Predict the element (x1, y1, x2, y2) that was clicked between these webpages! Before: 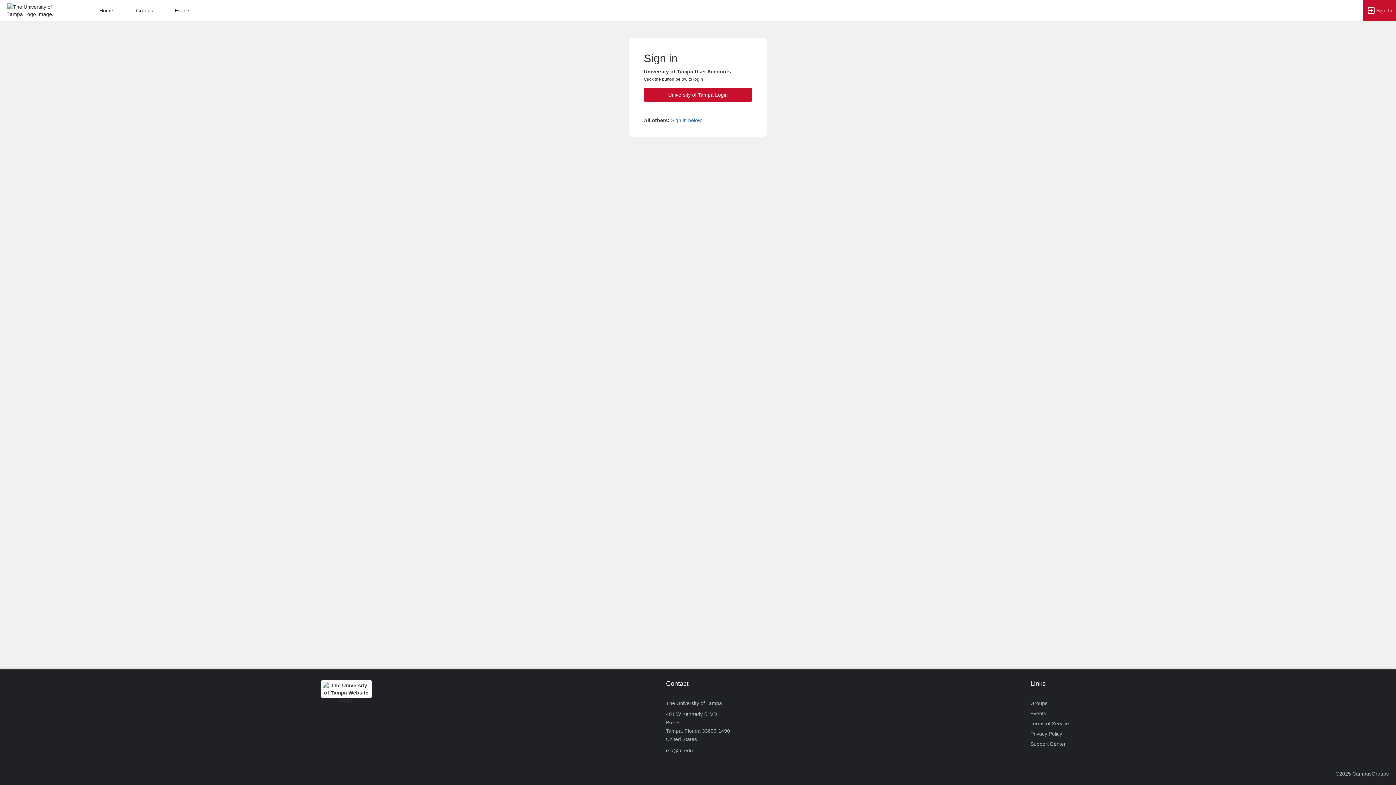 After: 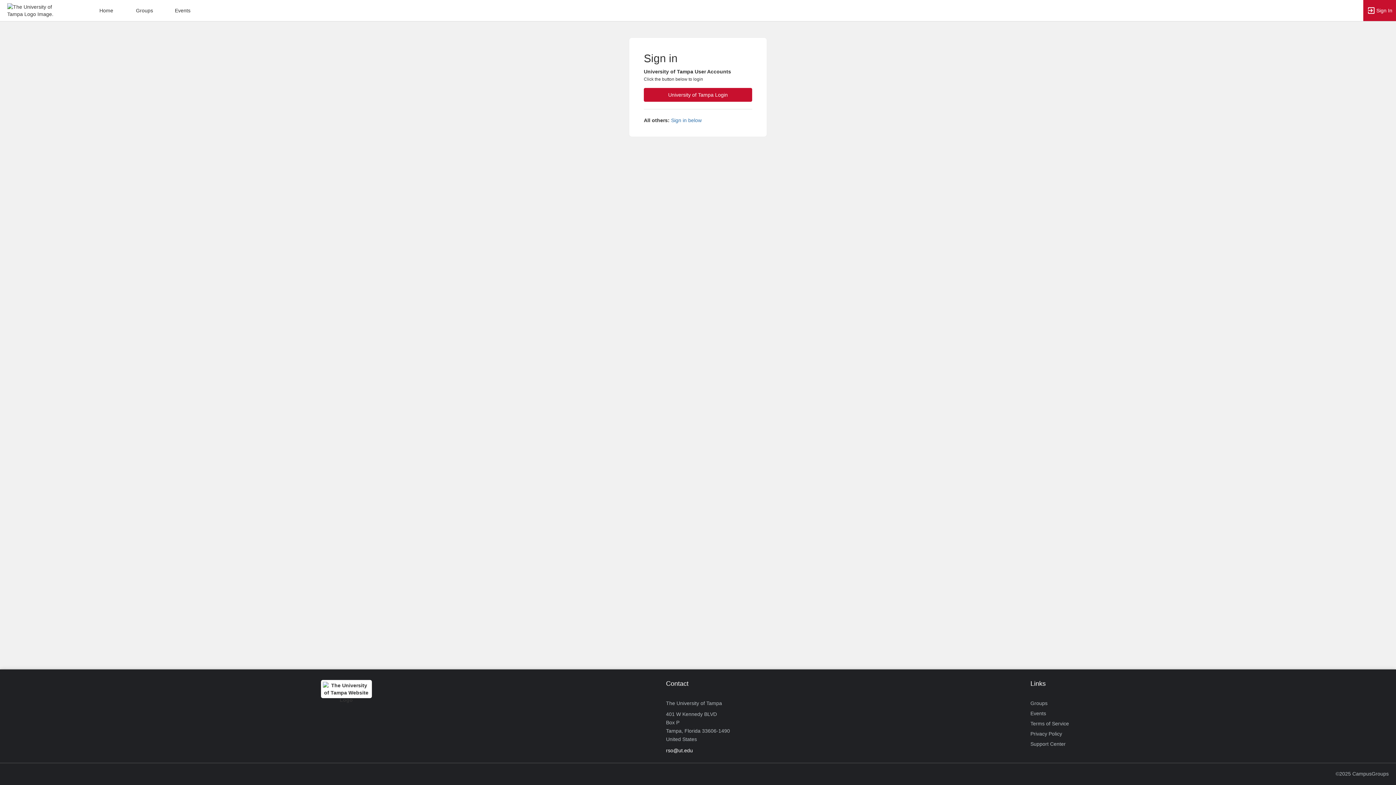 Action: bbox: (666, 745, 693, 756) label: Send an email to rso@ut.edu